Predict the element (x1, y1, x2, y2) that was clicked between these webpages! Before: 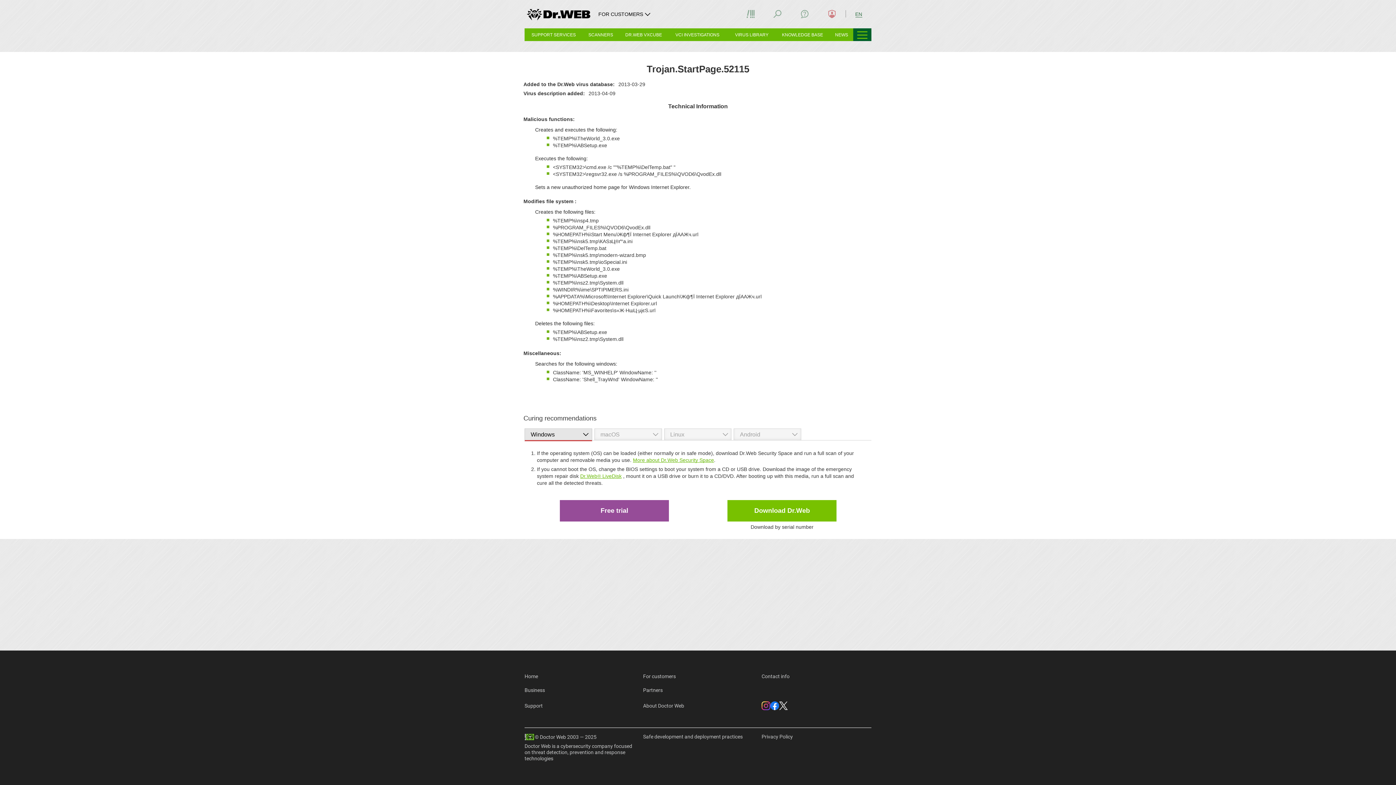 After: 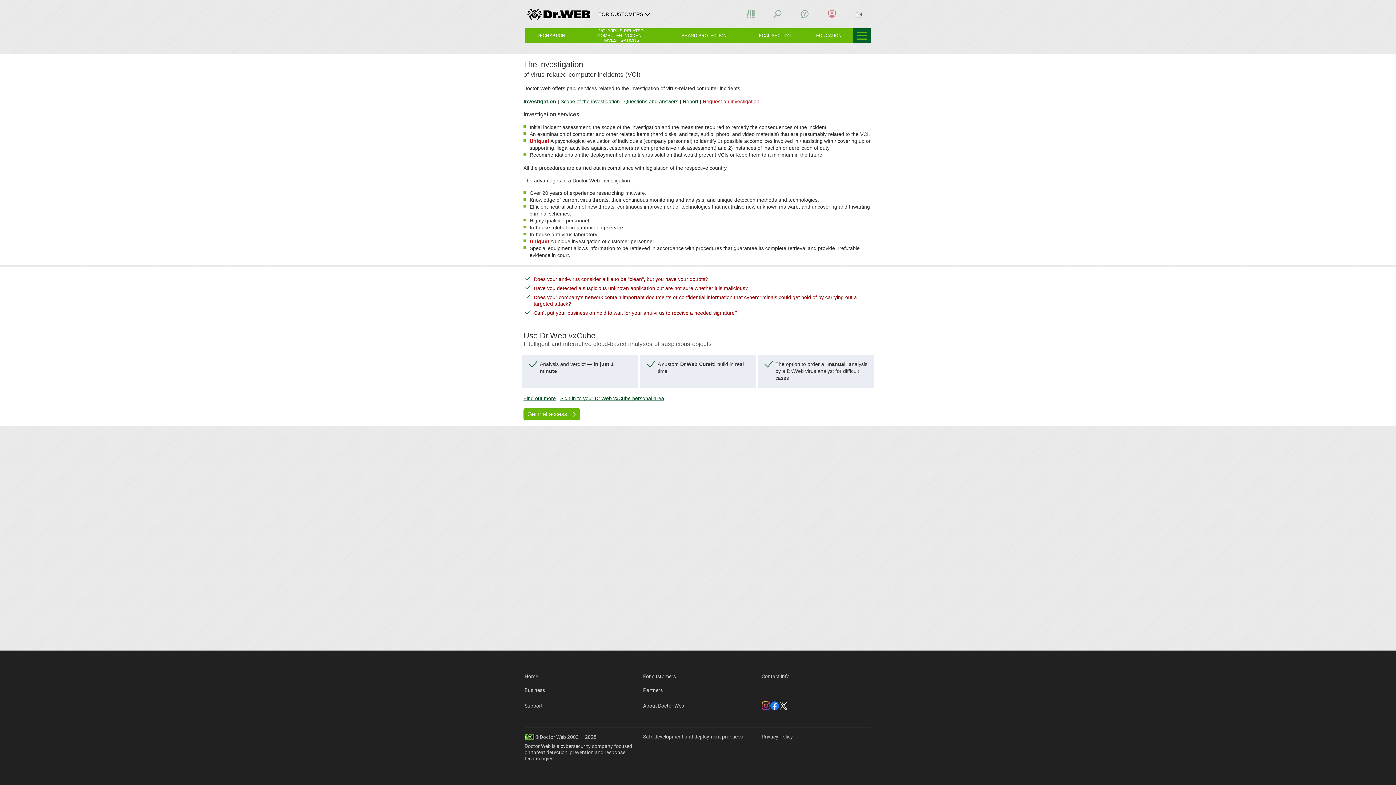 Action: bbox: (668, 28, 726, 41) label: VCI INVESTIGATIONS